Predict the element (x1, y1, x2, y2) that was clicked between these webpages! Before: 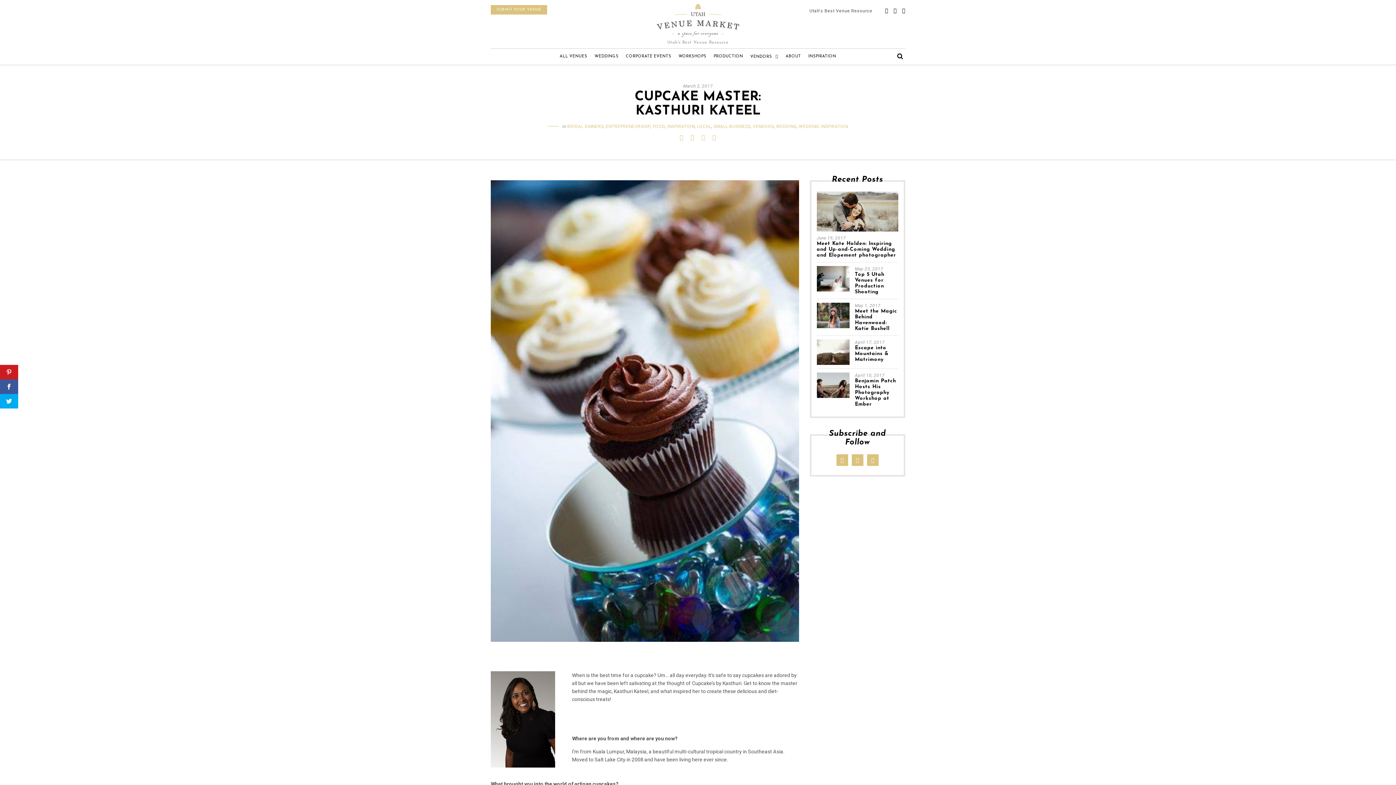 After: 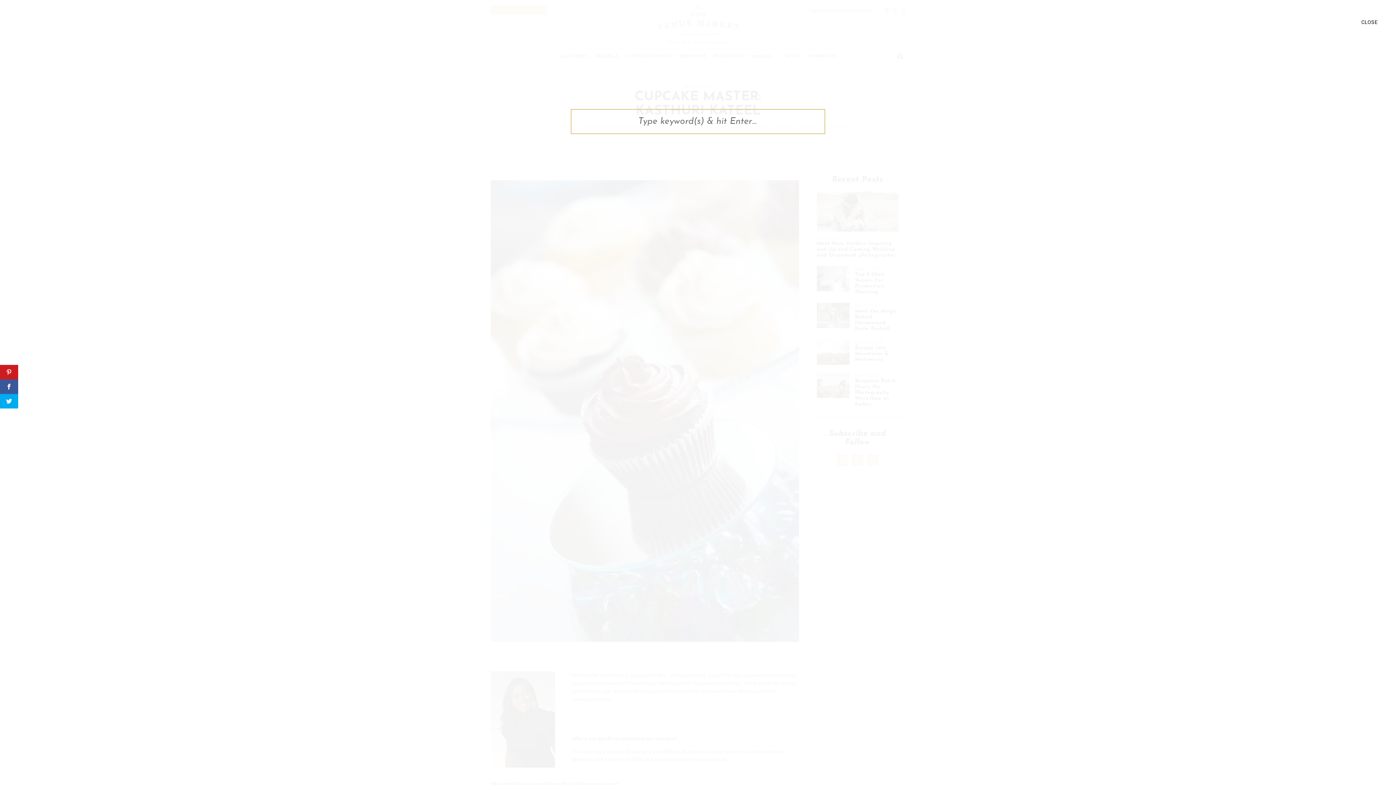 Action: bbox: (895, 47, 905, 65)